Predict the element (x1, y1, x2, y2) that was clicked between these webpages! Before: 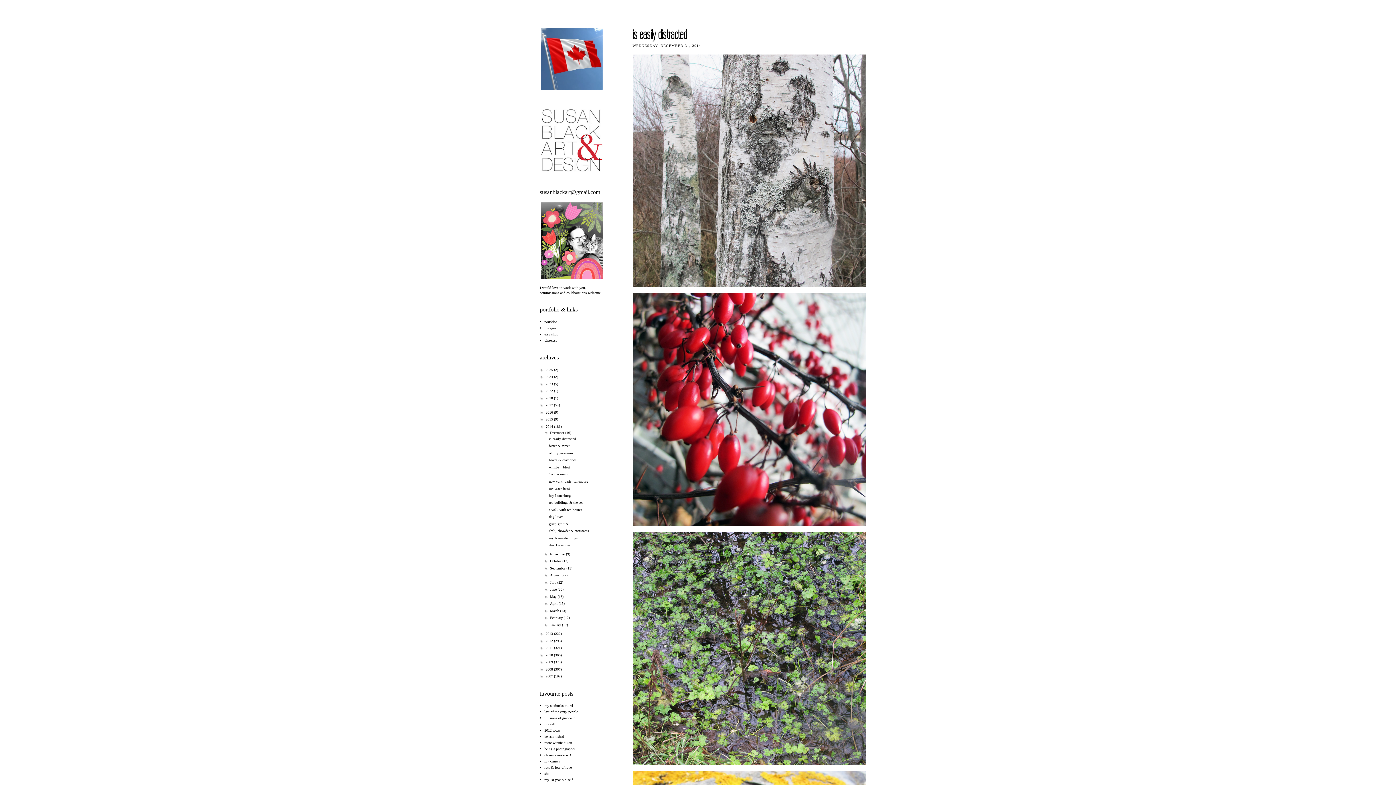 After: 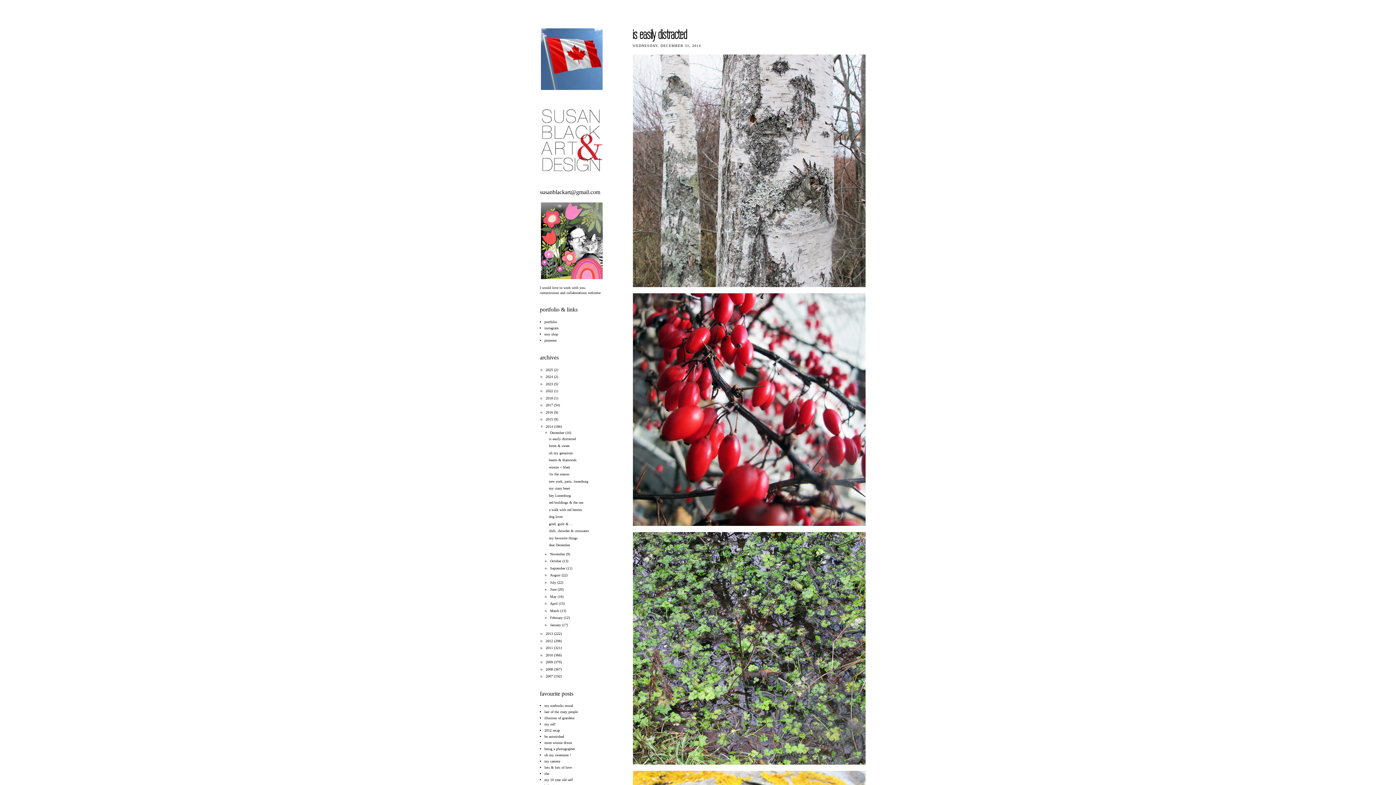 Action: bbox: (545, 424, 554, 428) label: 2014 